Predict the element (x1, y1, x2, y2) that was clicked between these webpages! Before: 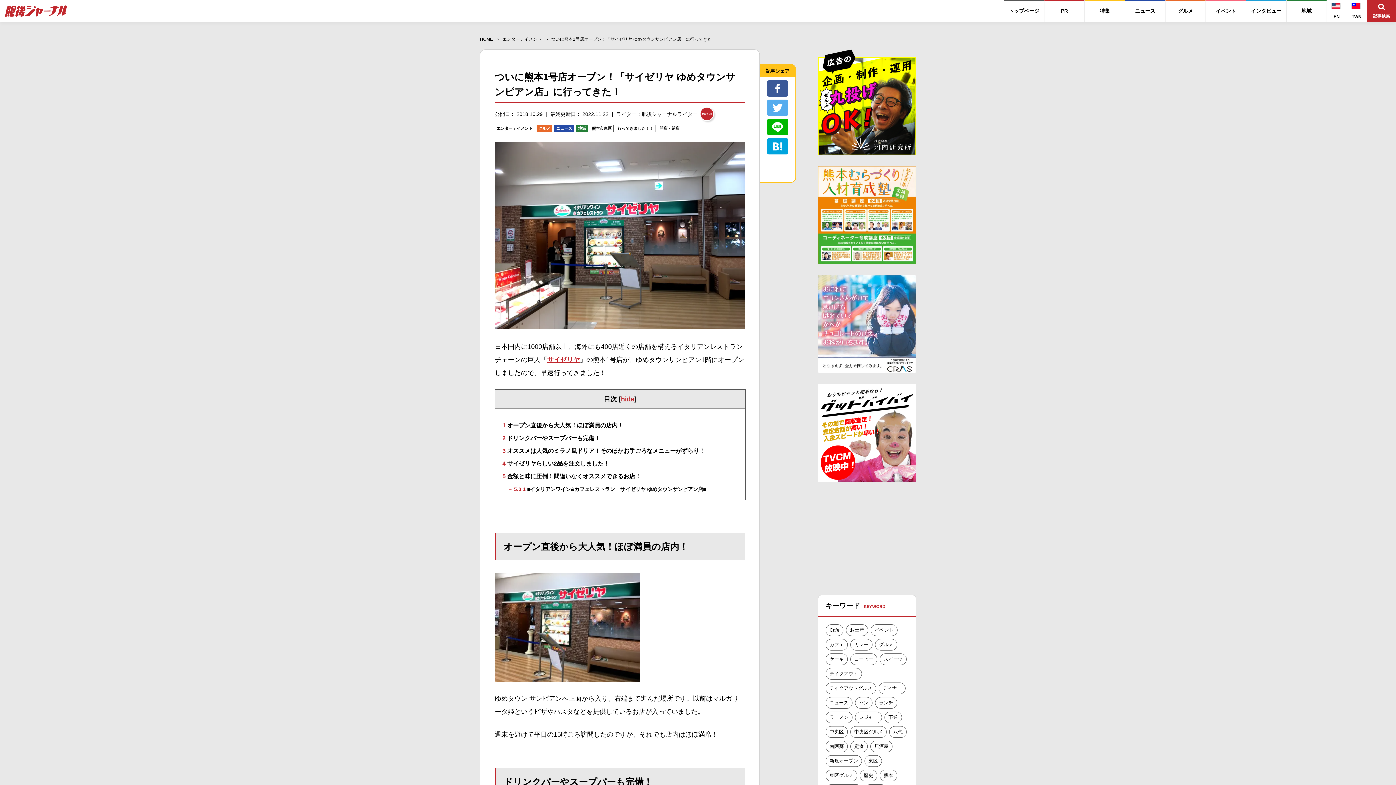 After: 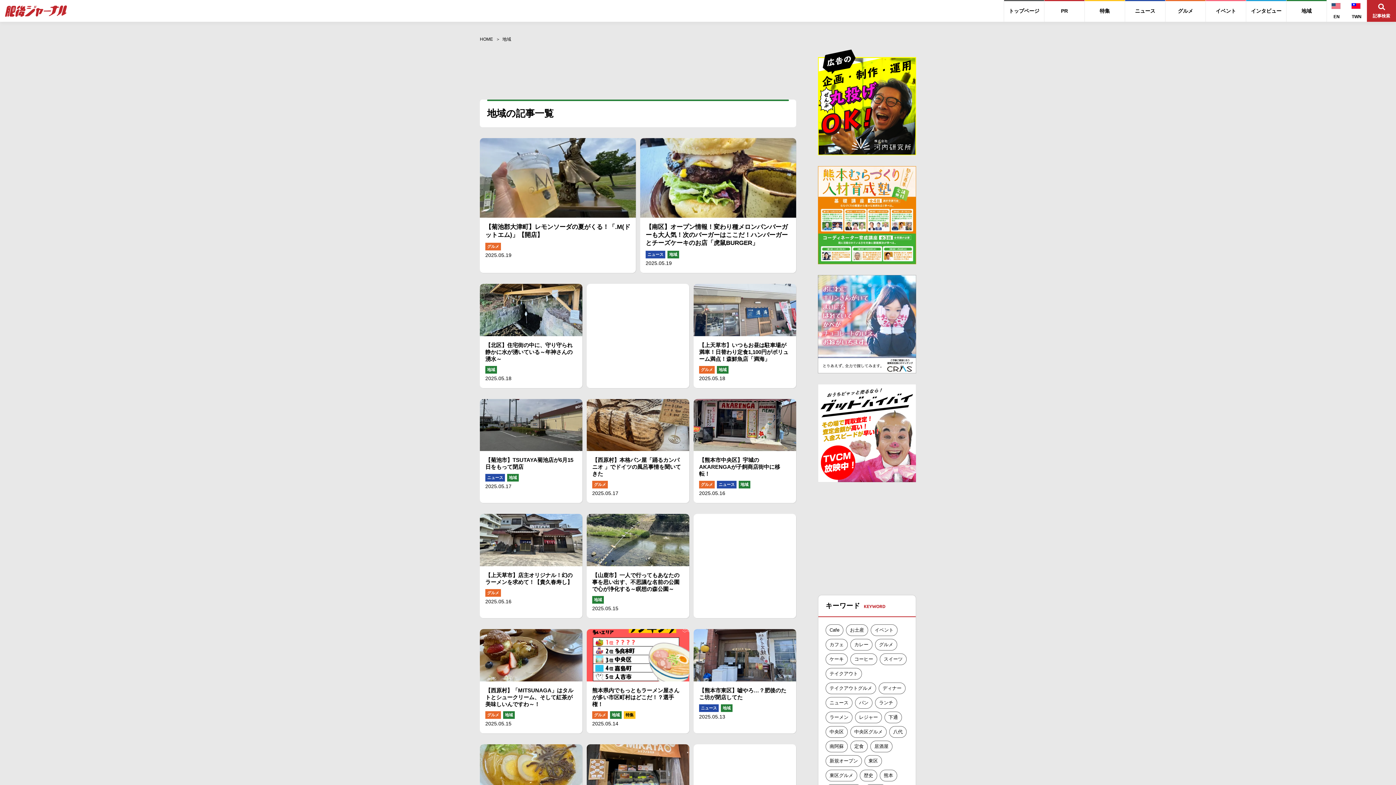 Action: label: 地域 bbox: (576, 124, 588, 132)